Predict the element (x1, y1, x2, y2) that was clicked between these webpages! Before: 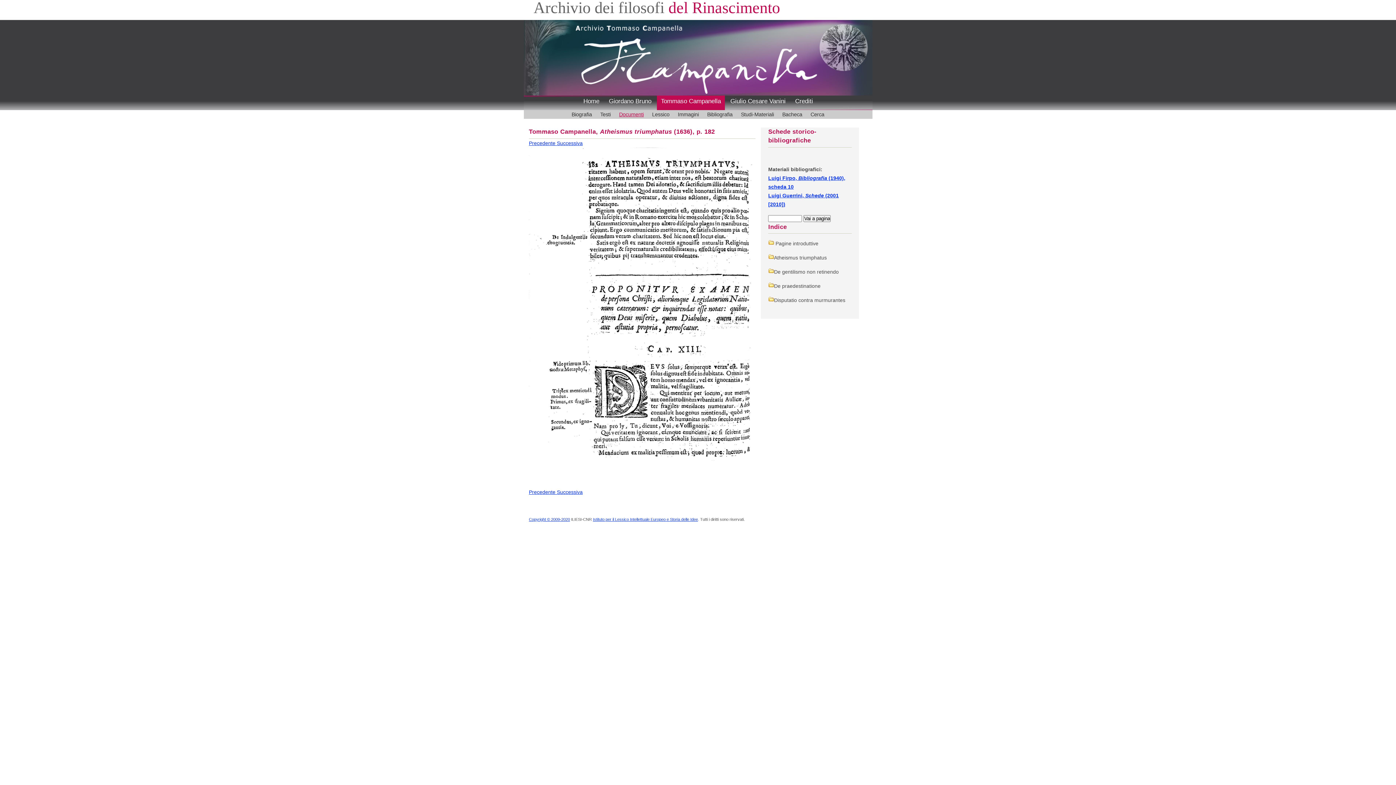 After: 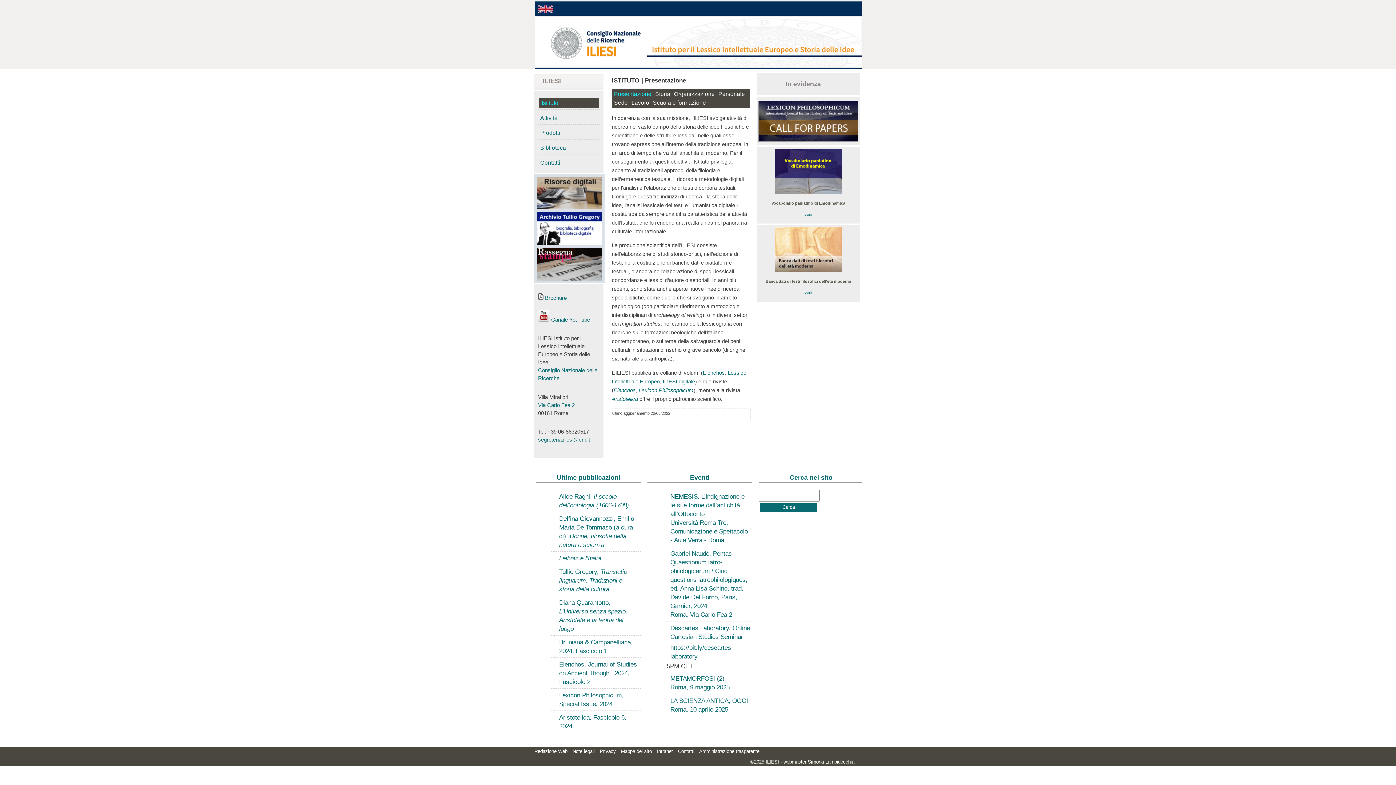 Action: bbox: (593, 517, 698, 521) label: Istituto per il Lessico Intellettuale Europeo e Storia delle Idee